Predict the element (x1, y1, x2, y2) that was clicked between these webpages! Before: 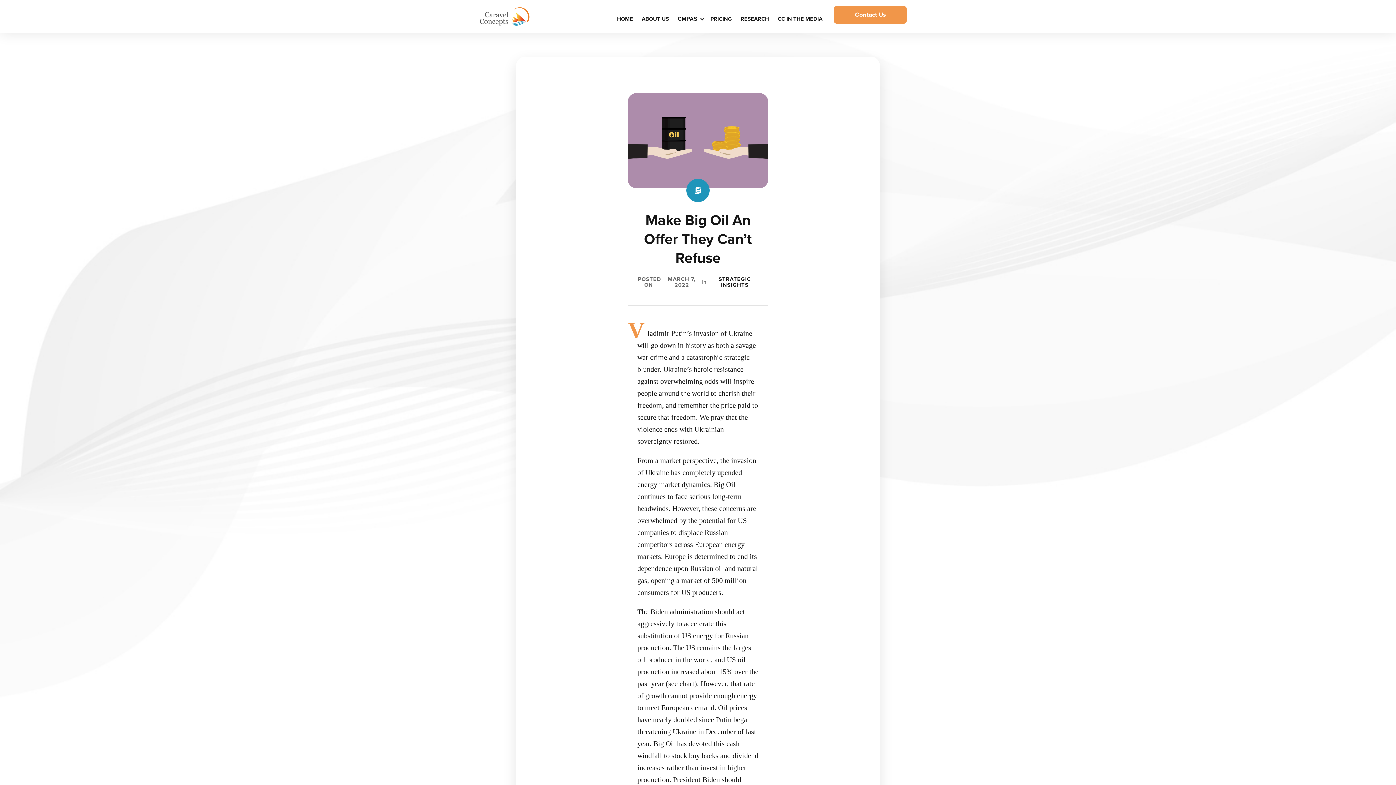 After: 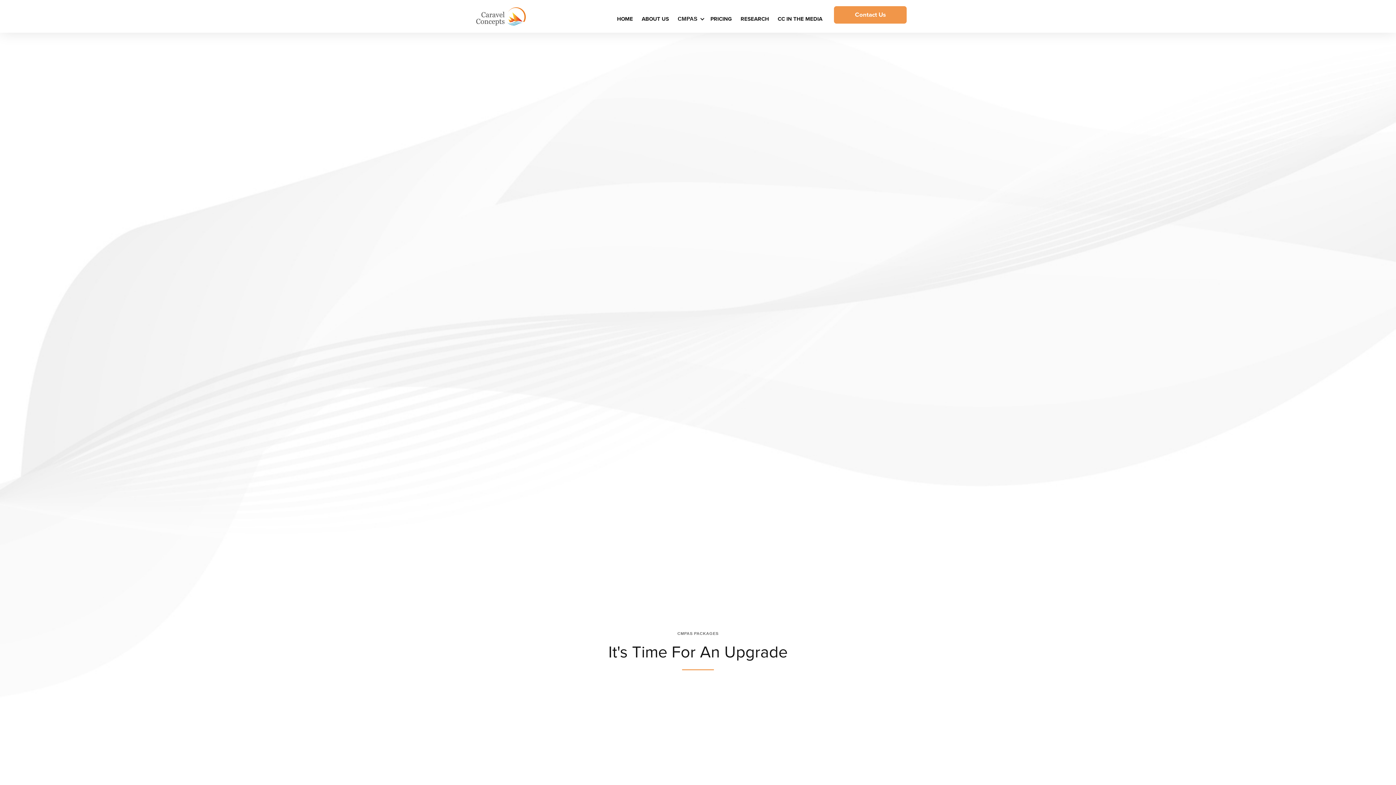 Action: bbox: (476, 0, 530, 32)